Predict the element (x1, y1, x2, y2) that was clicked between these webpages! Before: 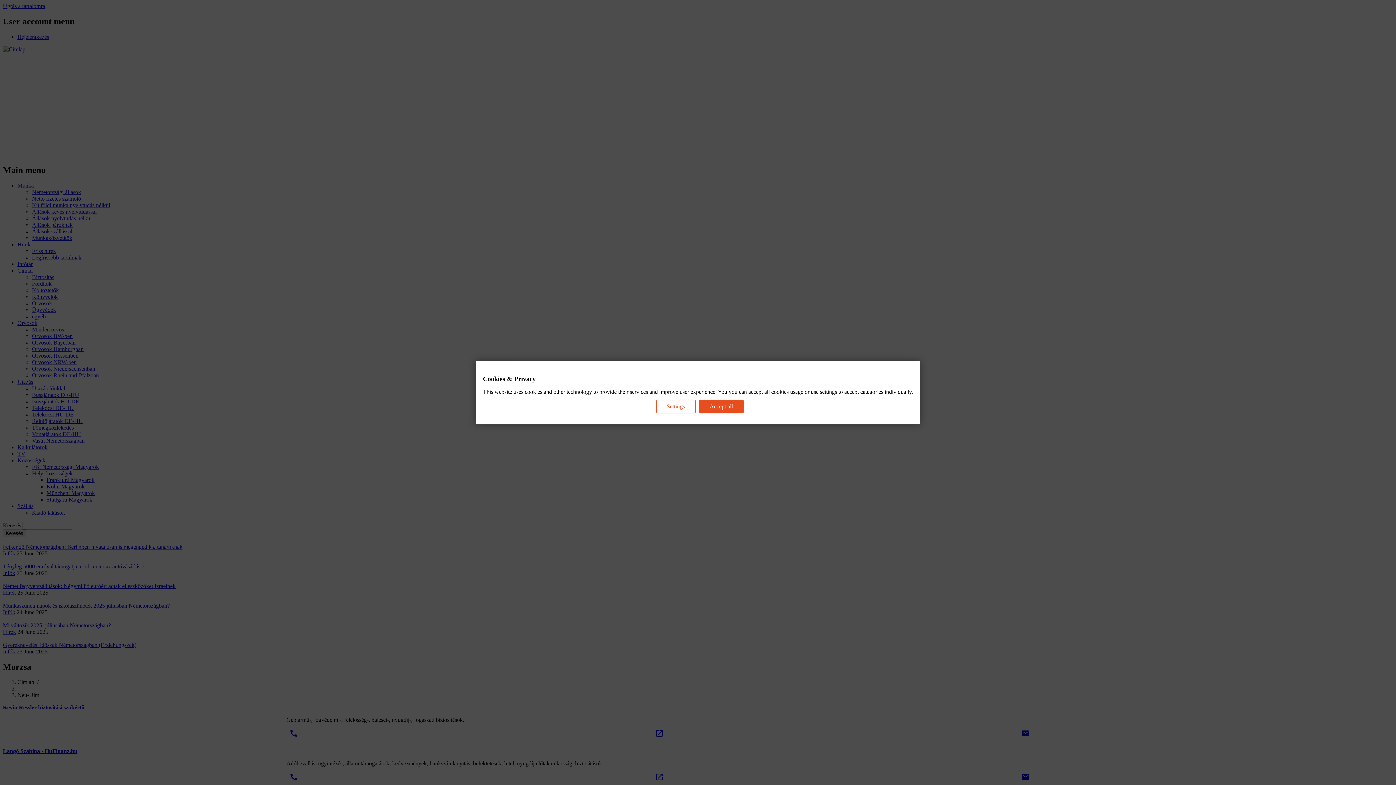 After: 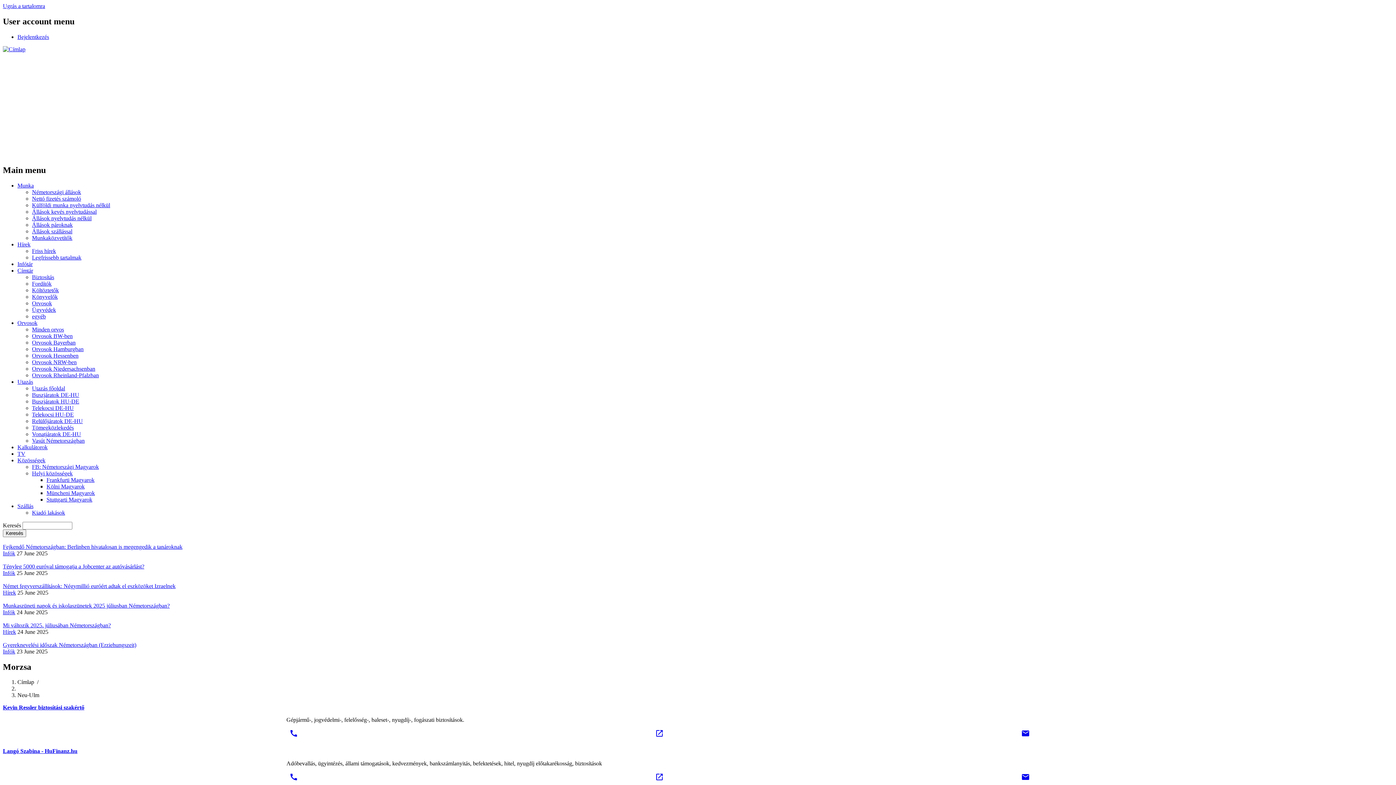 Action: label: Accept all bbox: (699, 399, 743, 413)